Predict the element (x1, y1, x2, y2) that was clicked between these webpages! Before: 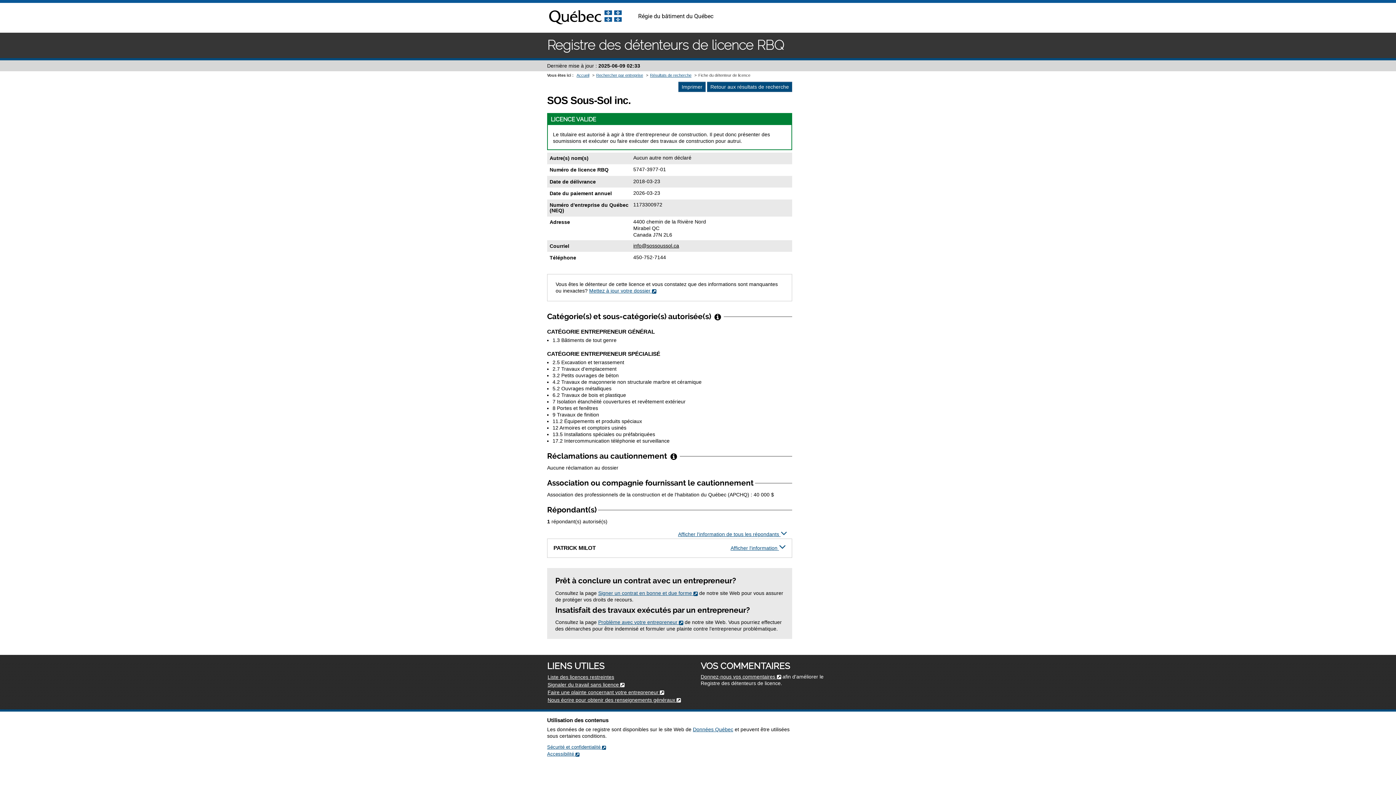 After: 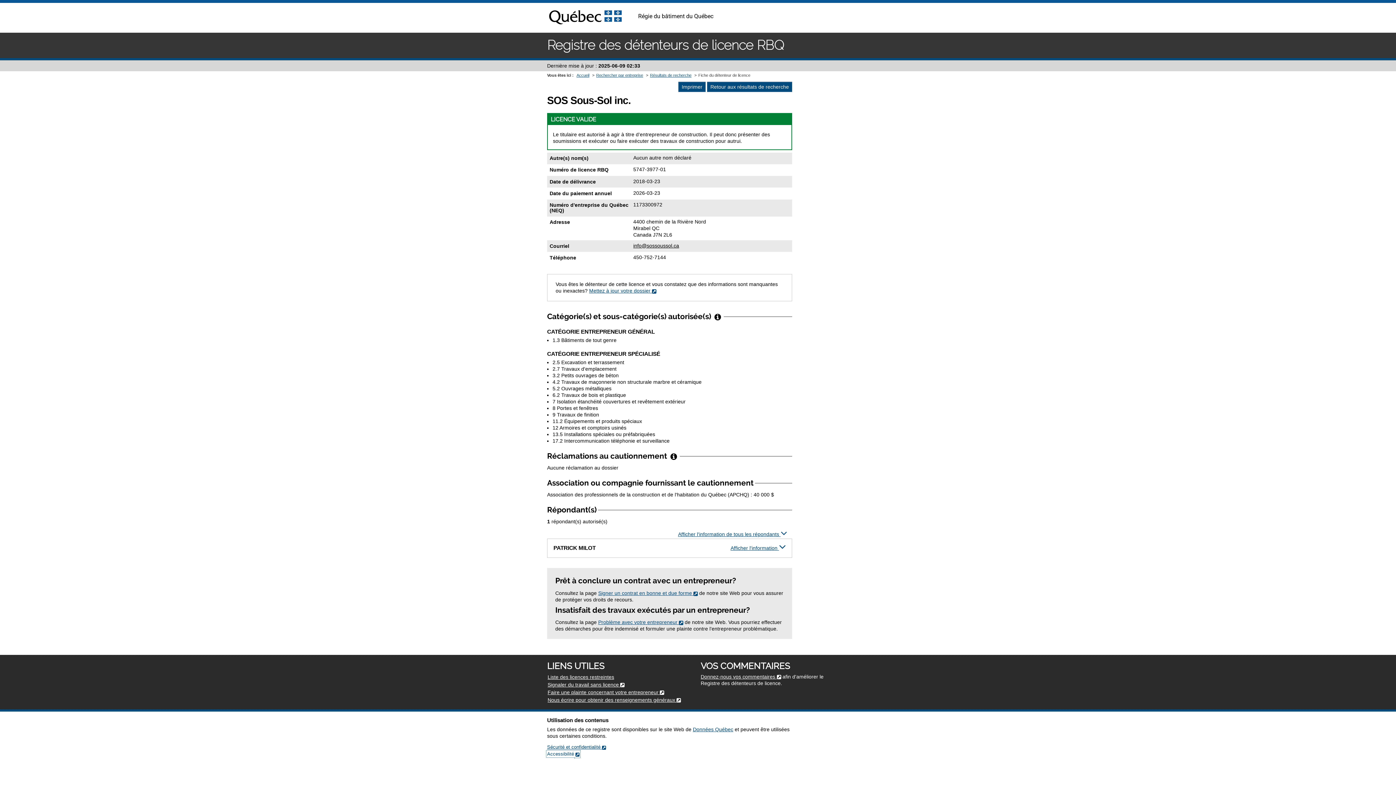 Action: bbox: (547, 751, 579, 757) label: Accessibilité 